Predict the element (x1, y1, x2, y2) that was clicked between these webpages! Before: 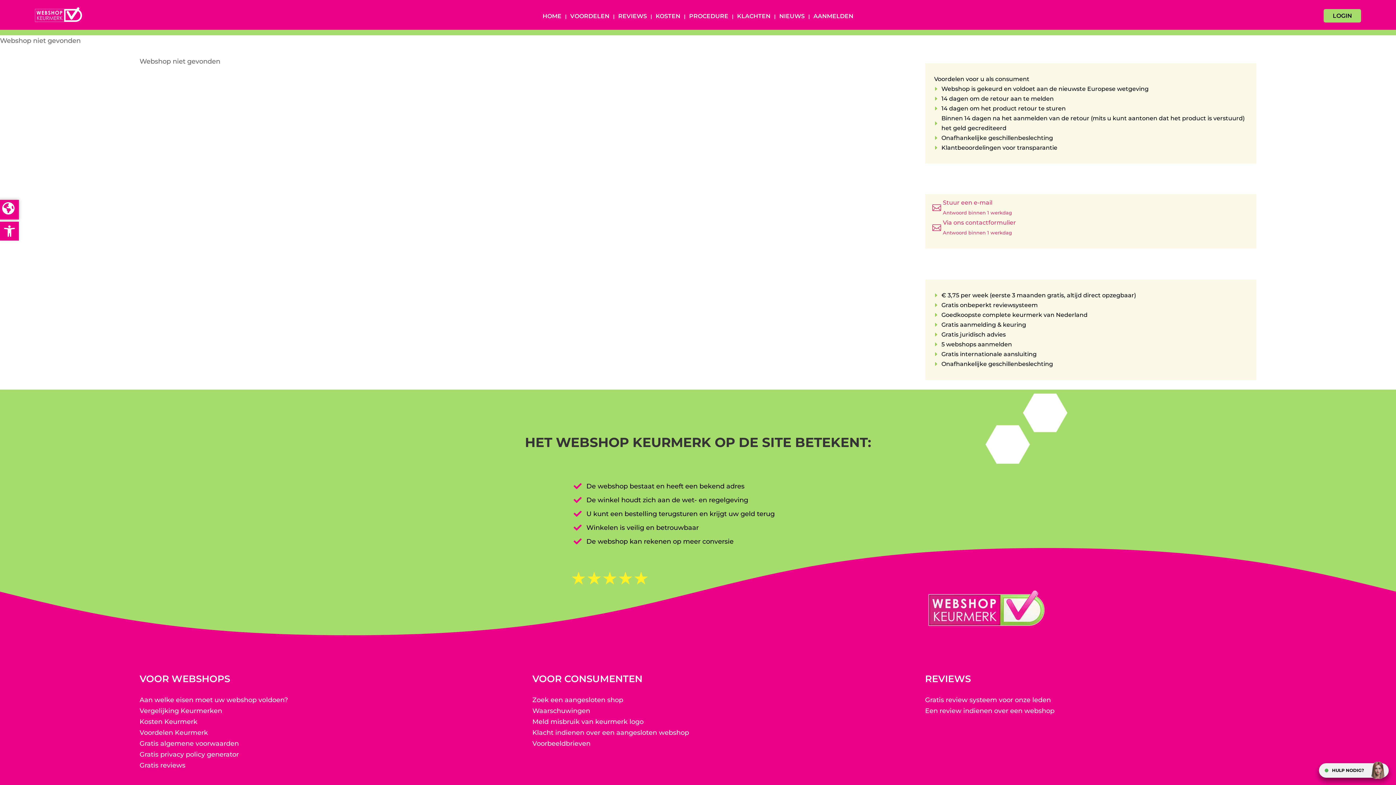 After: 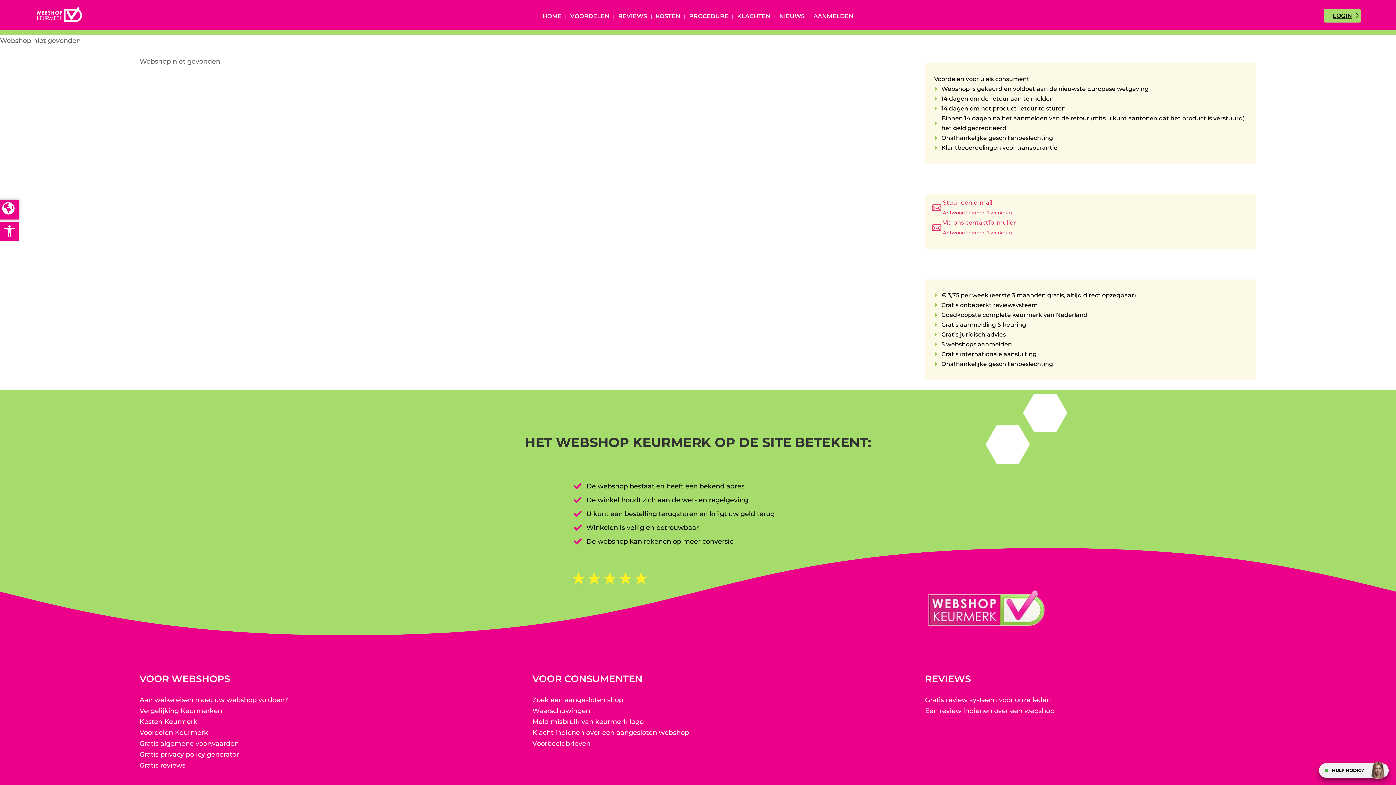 Action: label: LOGIN bbox: (1323, 9, 1361, 22)